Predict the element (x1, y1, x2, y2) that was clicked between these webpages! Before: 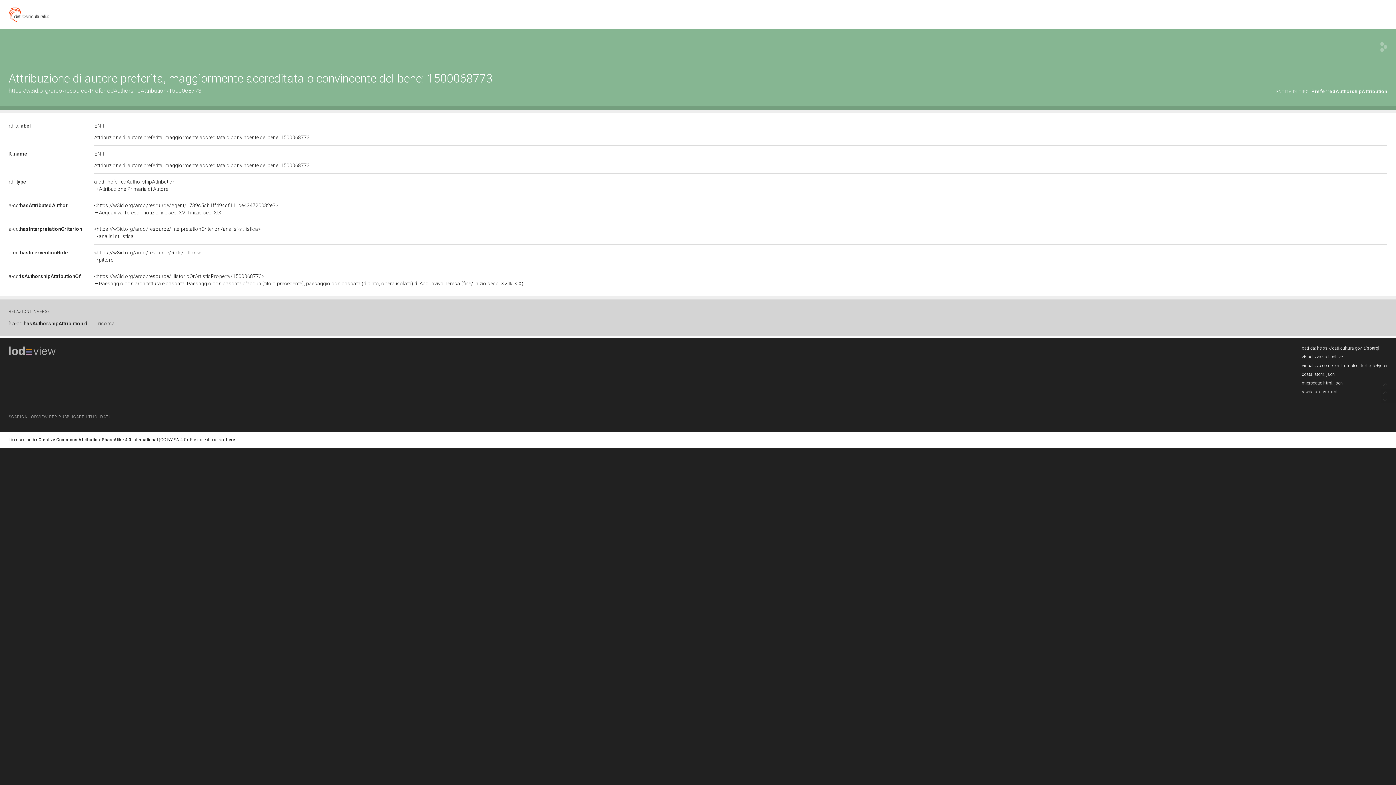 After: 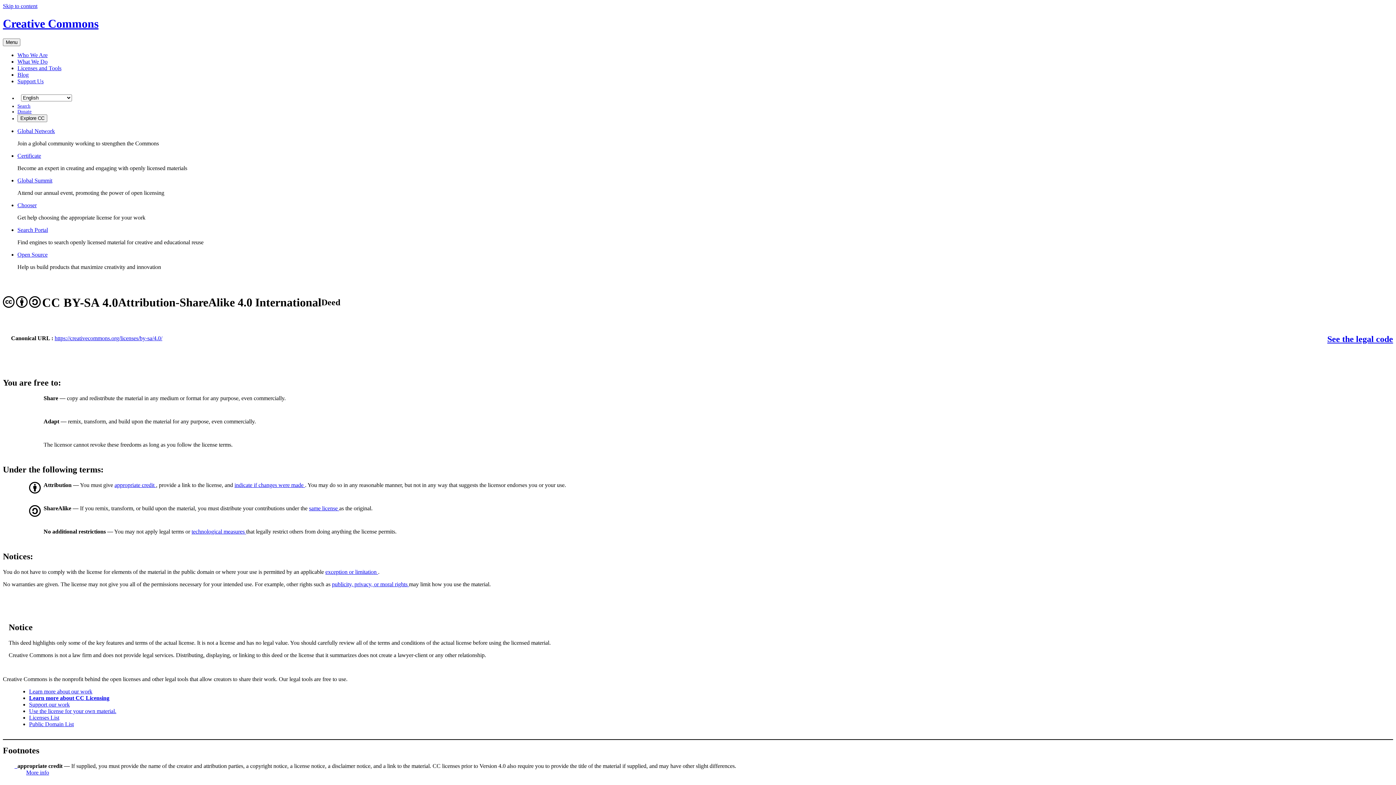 Action: bbox: (38, 437, 157, 442) label: Creative Commons Attribution-ShareAlike 4.0 International